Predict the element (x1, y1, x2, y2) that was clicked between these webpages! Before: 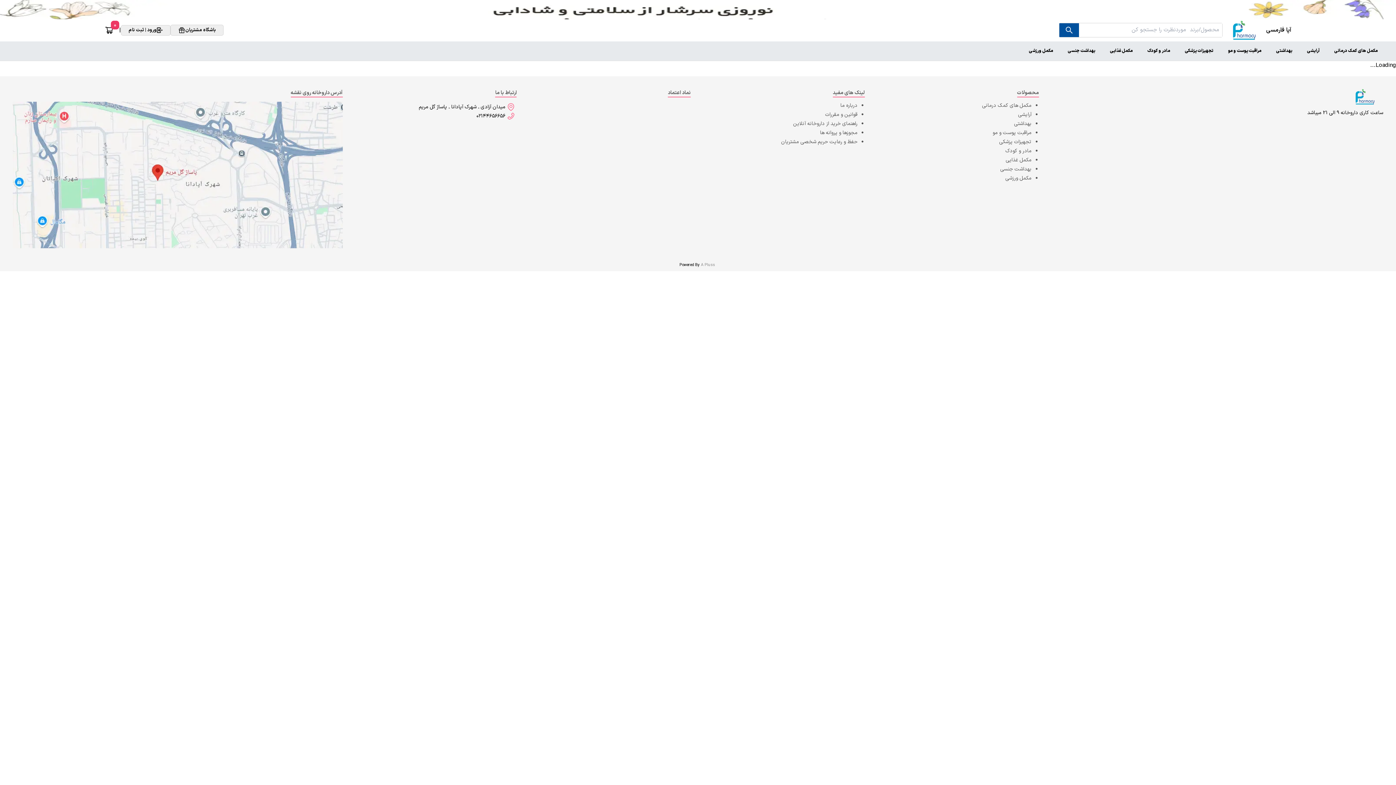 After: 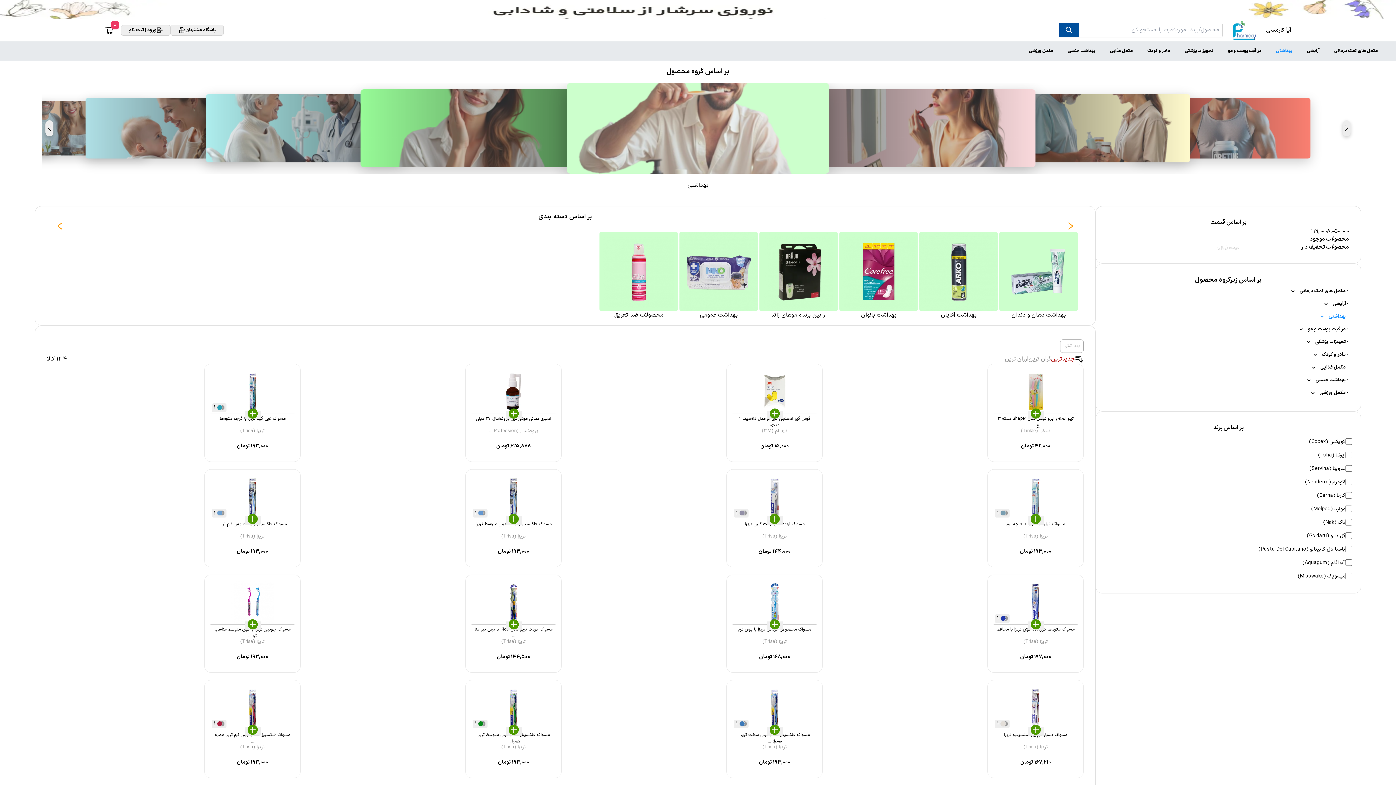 Action: bbox: (1276, 47, 1292, 54) label: بهداشتی